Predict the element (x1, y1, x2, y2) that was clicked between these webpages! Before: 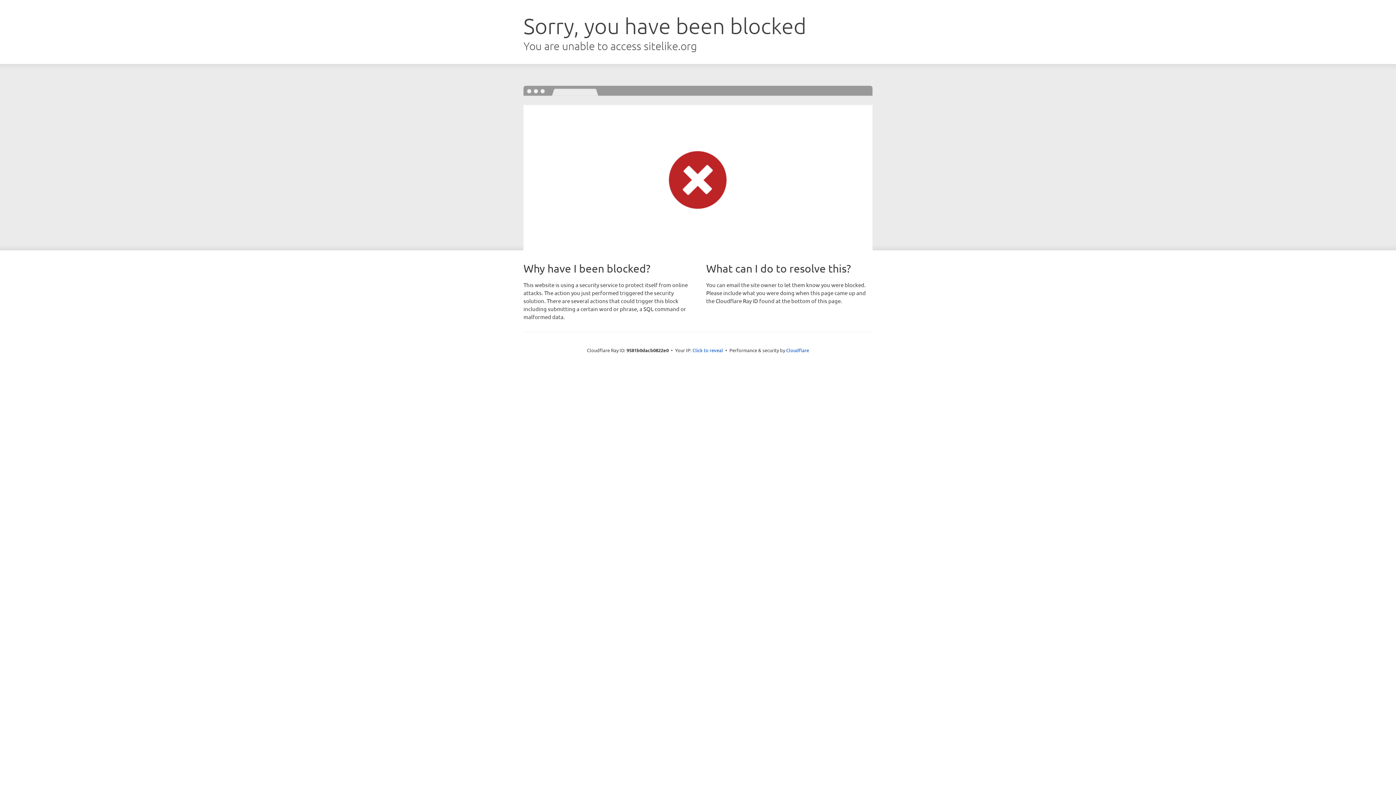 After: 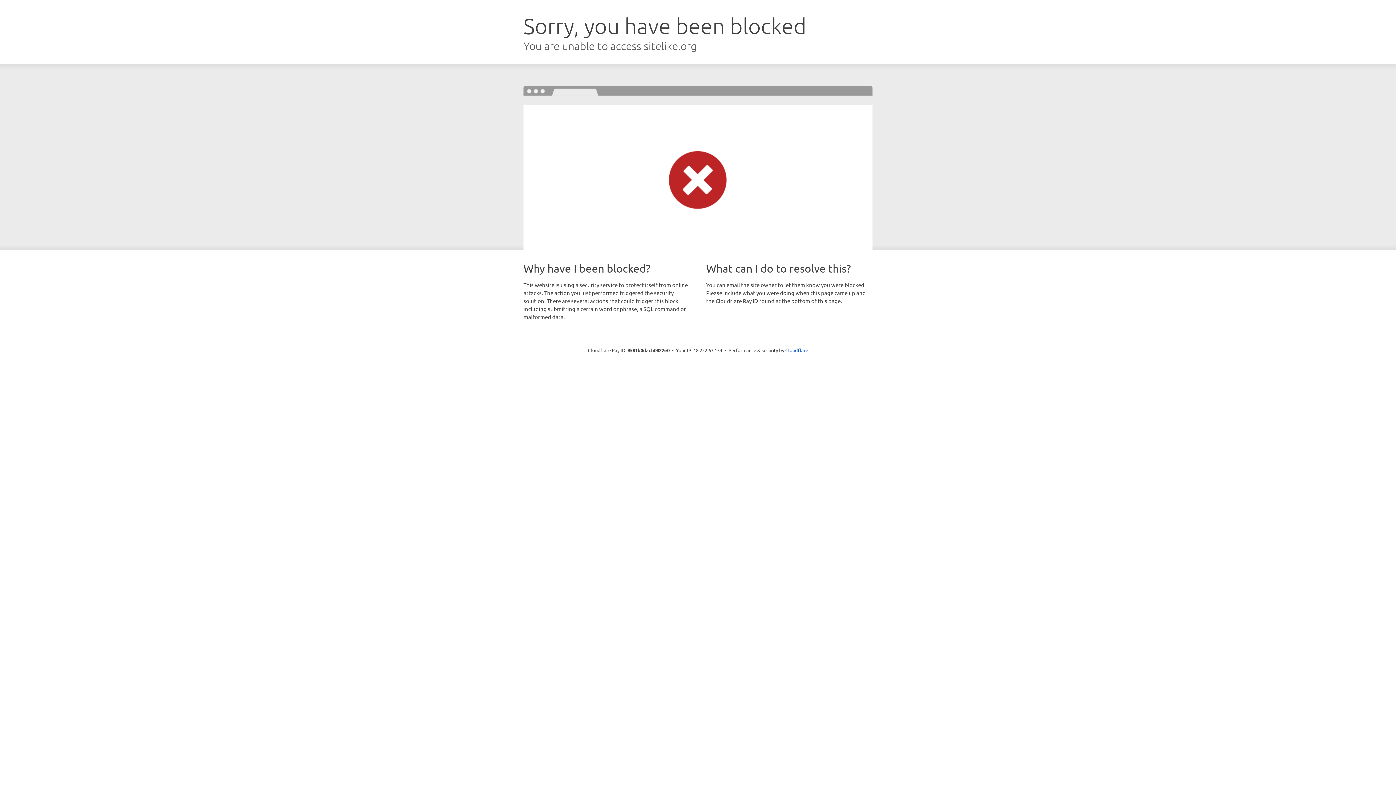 Action: label: Click to reveal bbox: (692, 346, 723, 353)